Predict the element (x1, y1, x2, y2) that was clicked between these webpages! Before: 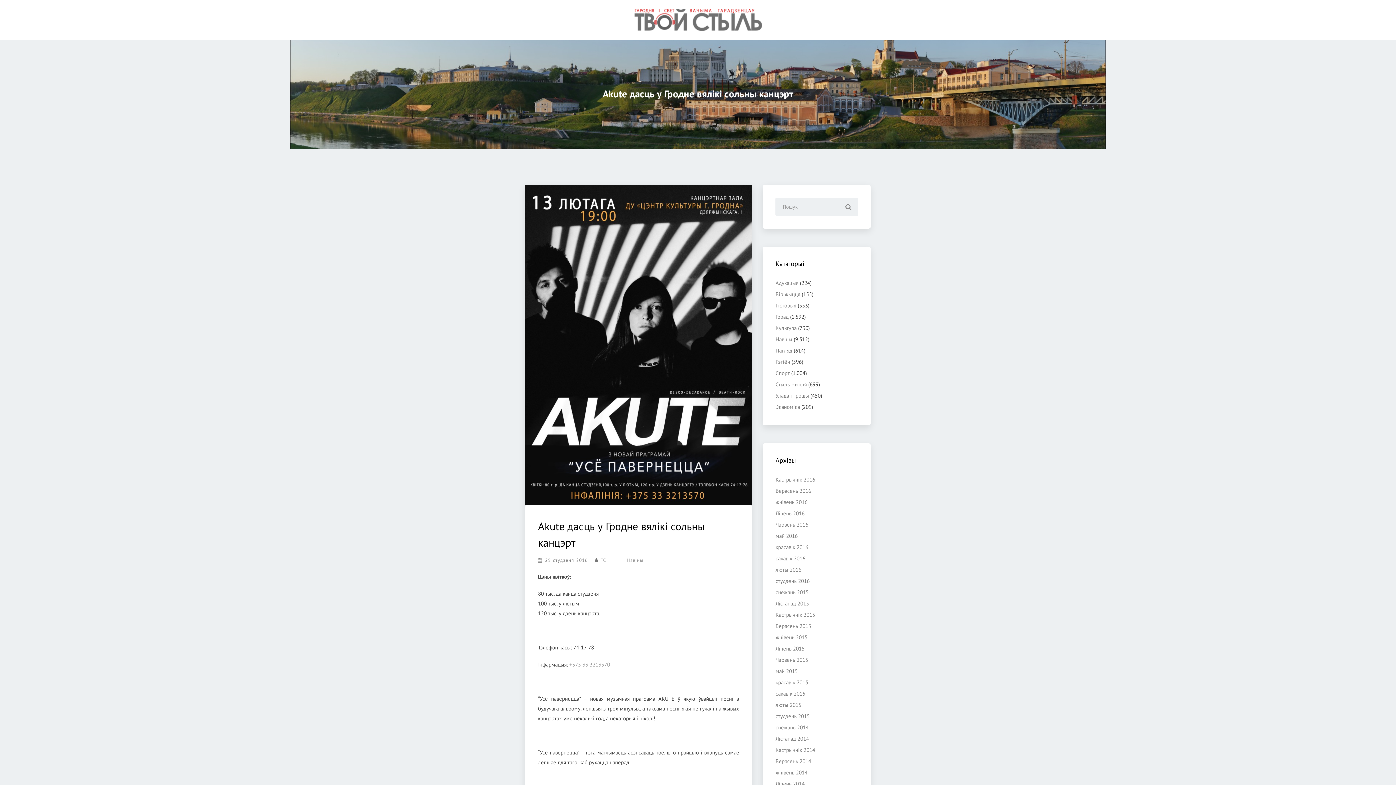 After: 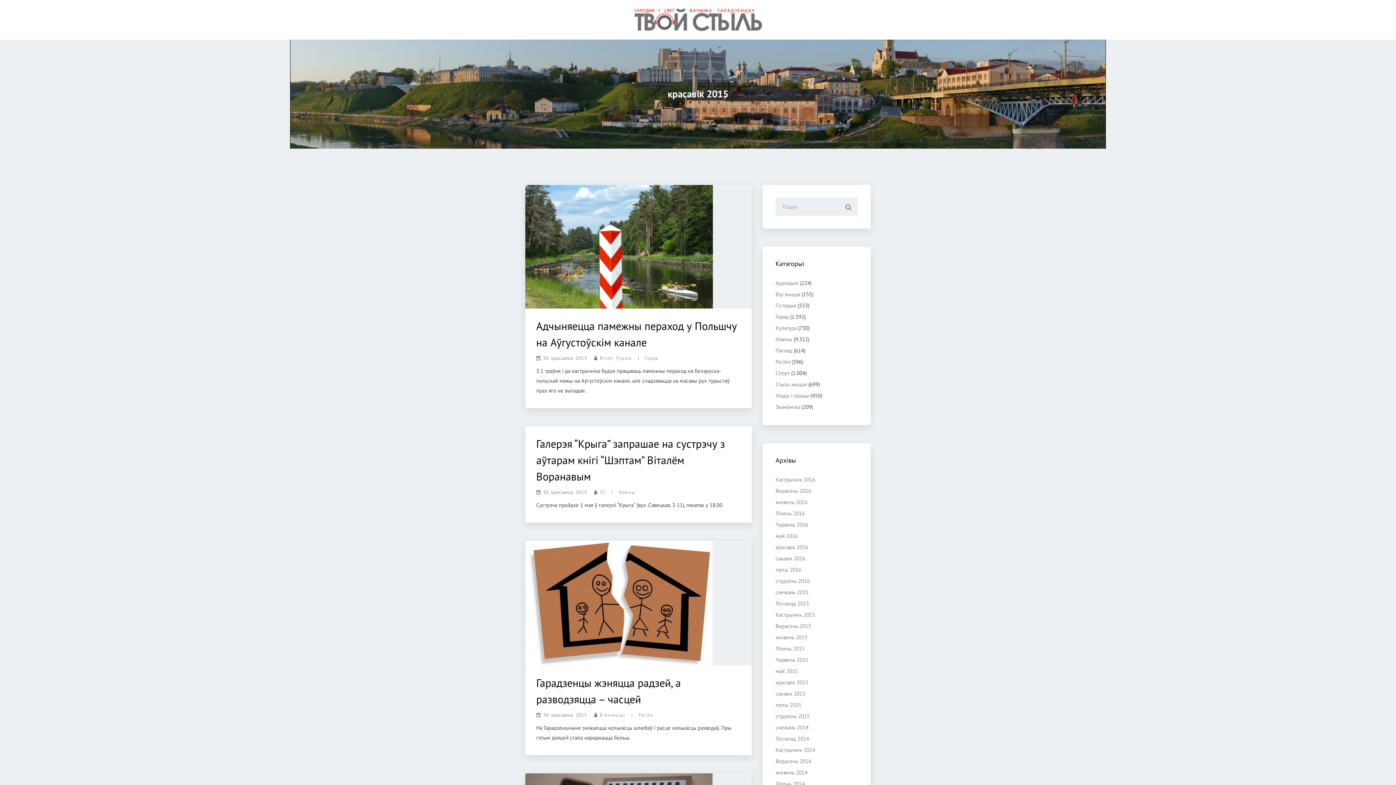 Action: label: красавік 2015 bbox: (775, 679, 808, 686)